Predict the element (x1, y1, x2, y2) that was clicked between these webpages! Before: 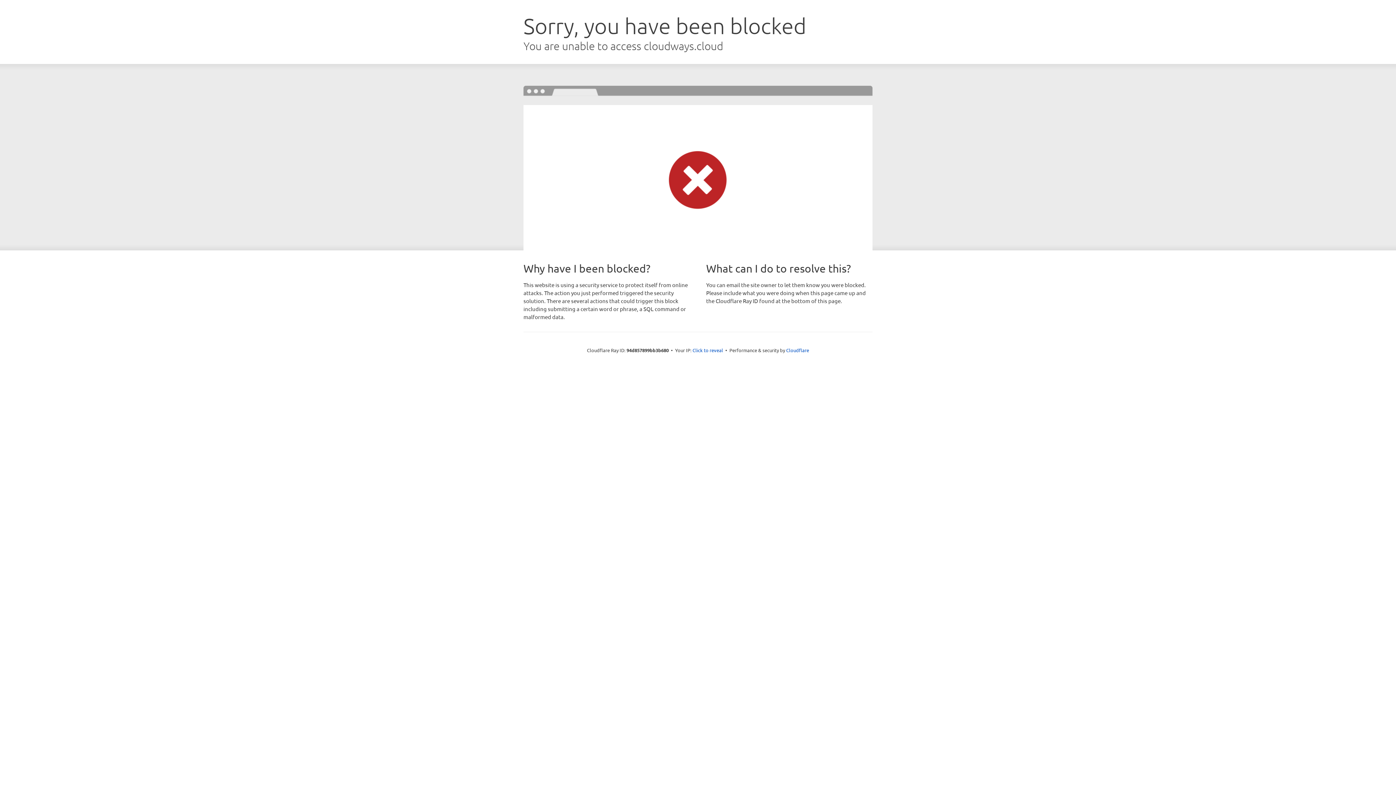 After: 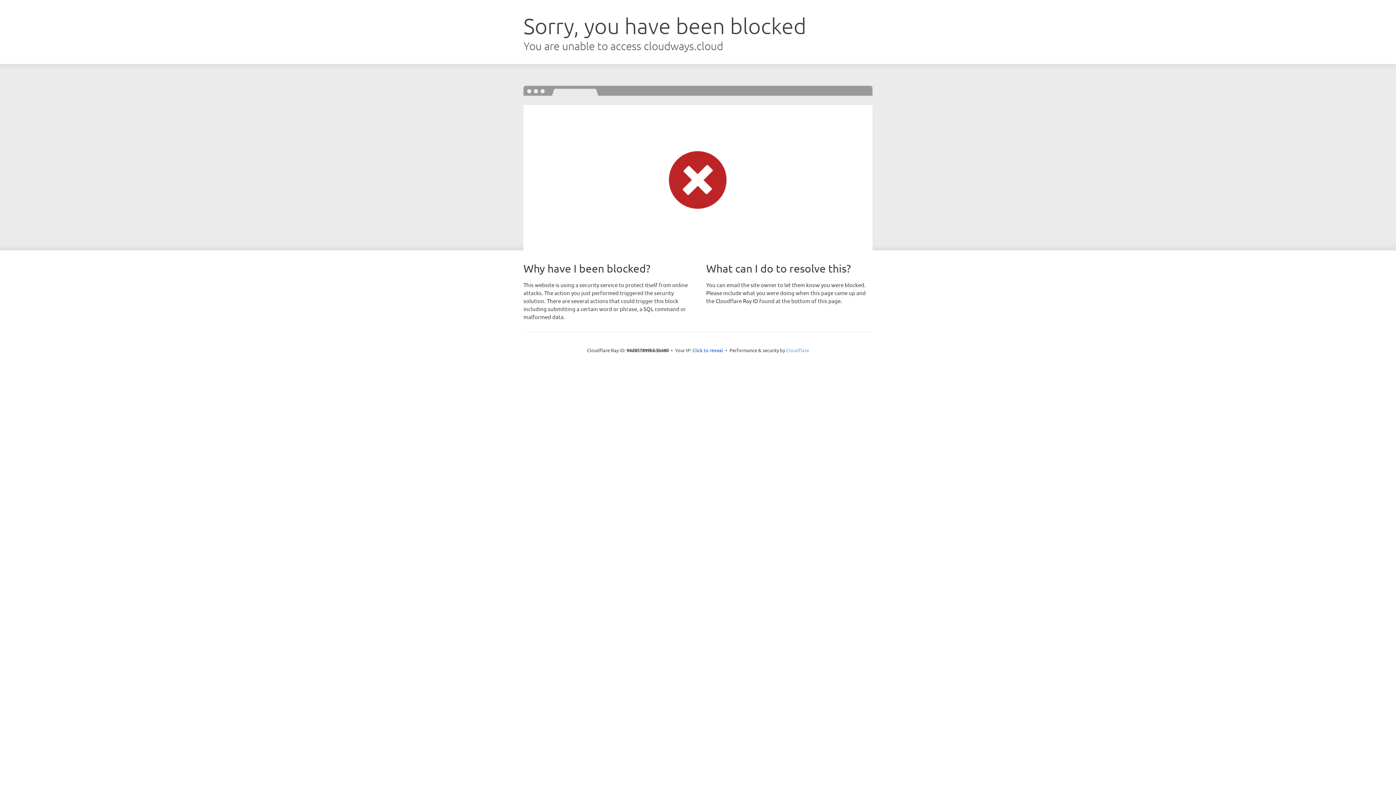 Action: label: Cloudflare bbox: (786, 347, 809, 353)